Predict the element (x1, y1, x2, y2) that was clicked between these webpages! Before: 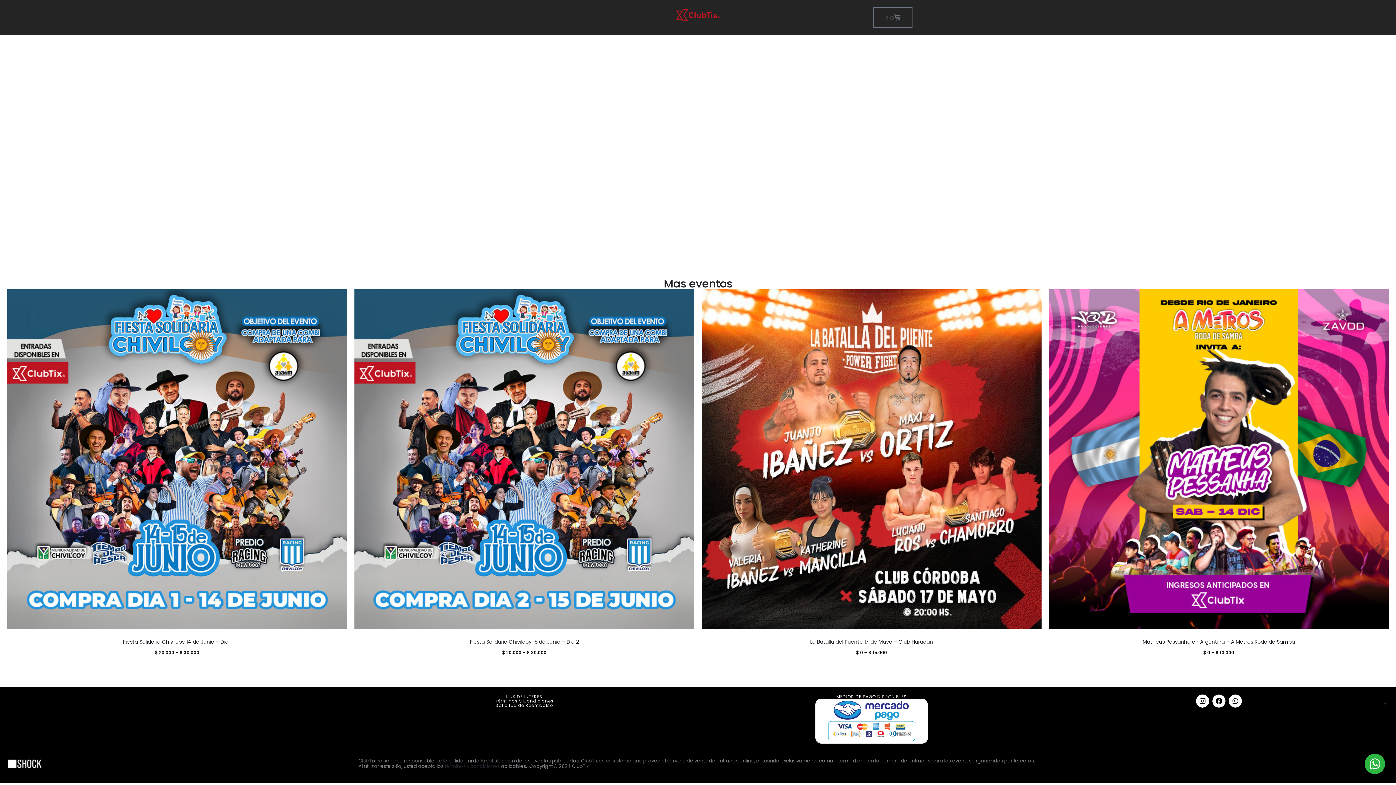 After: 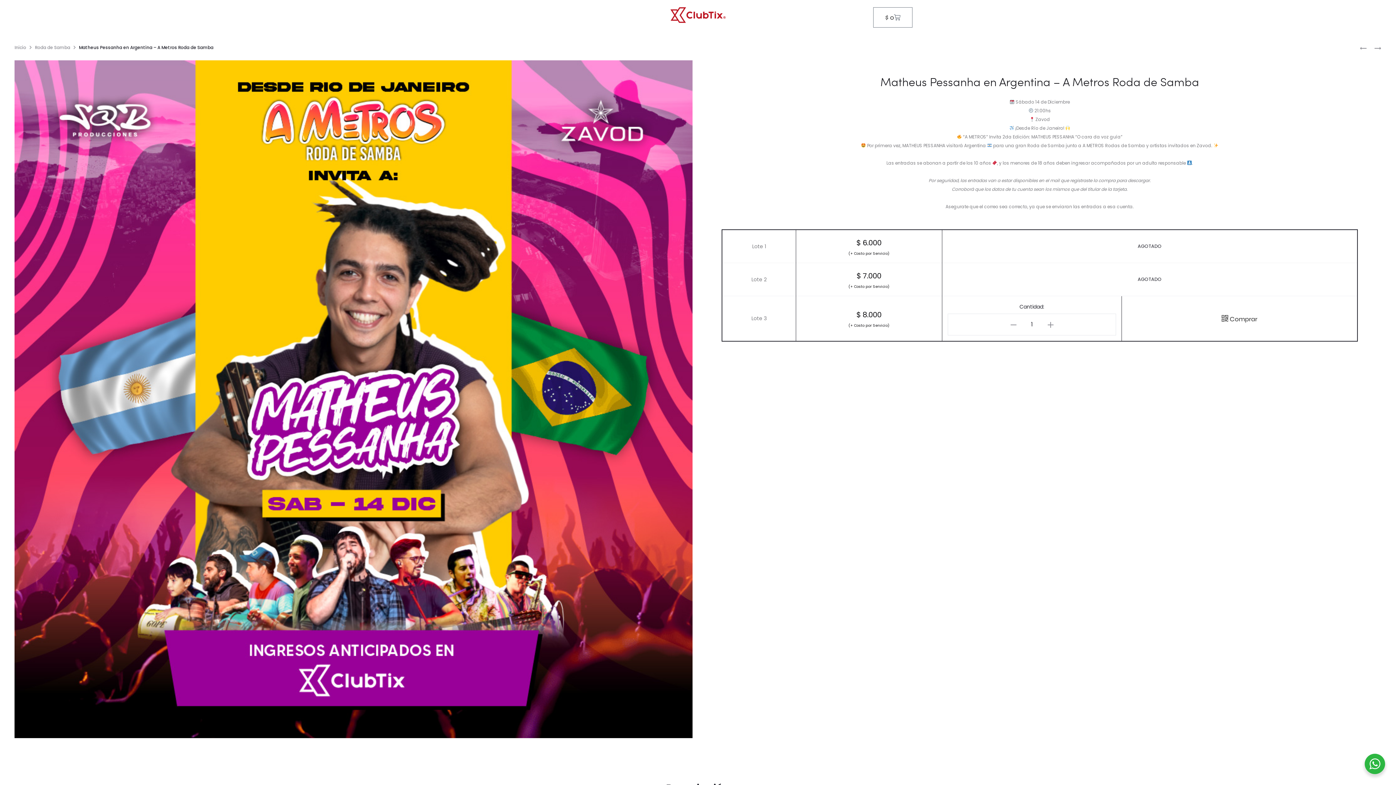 Action: bbox: (1142, 638, 1295, 645) label: Matheus Pessanha en Argentina – A Metros Roda de Samba